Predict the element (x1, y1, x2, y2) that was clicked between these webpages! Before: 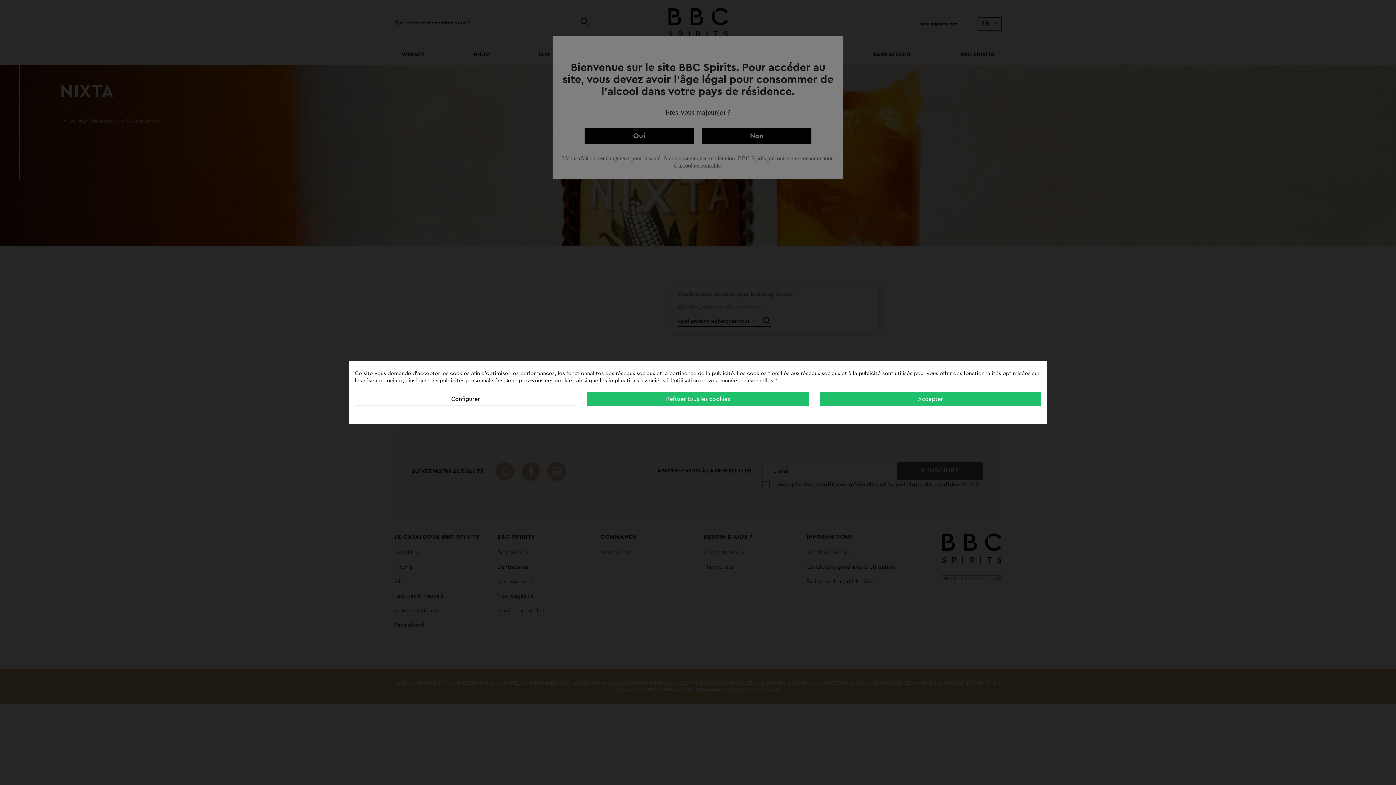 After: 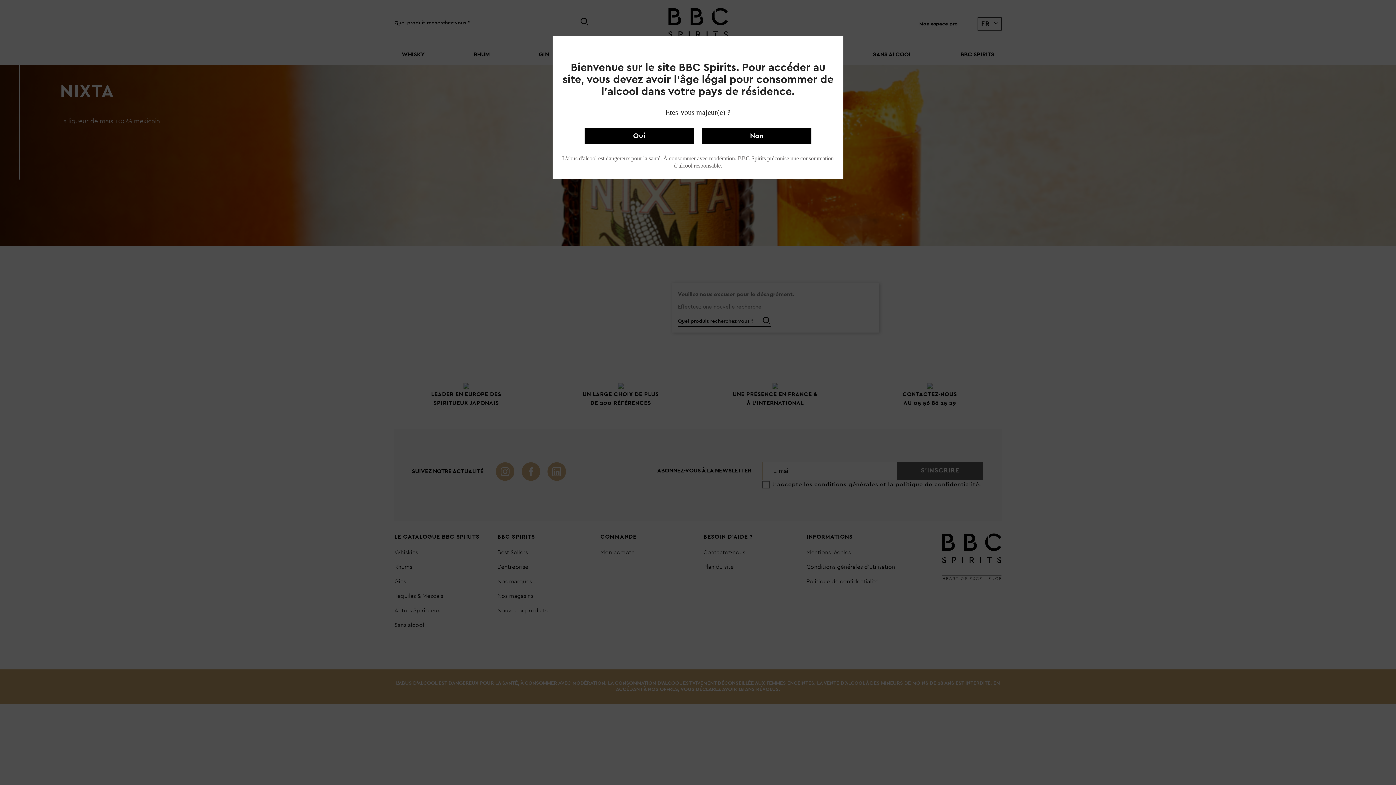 Action: bbox: (587, 391, 808, 406) label: Refuser tous les cookies